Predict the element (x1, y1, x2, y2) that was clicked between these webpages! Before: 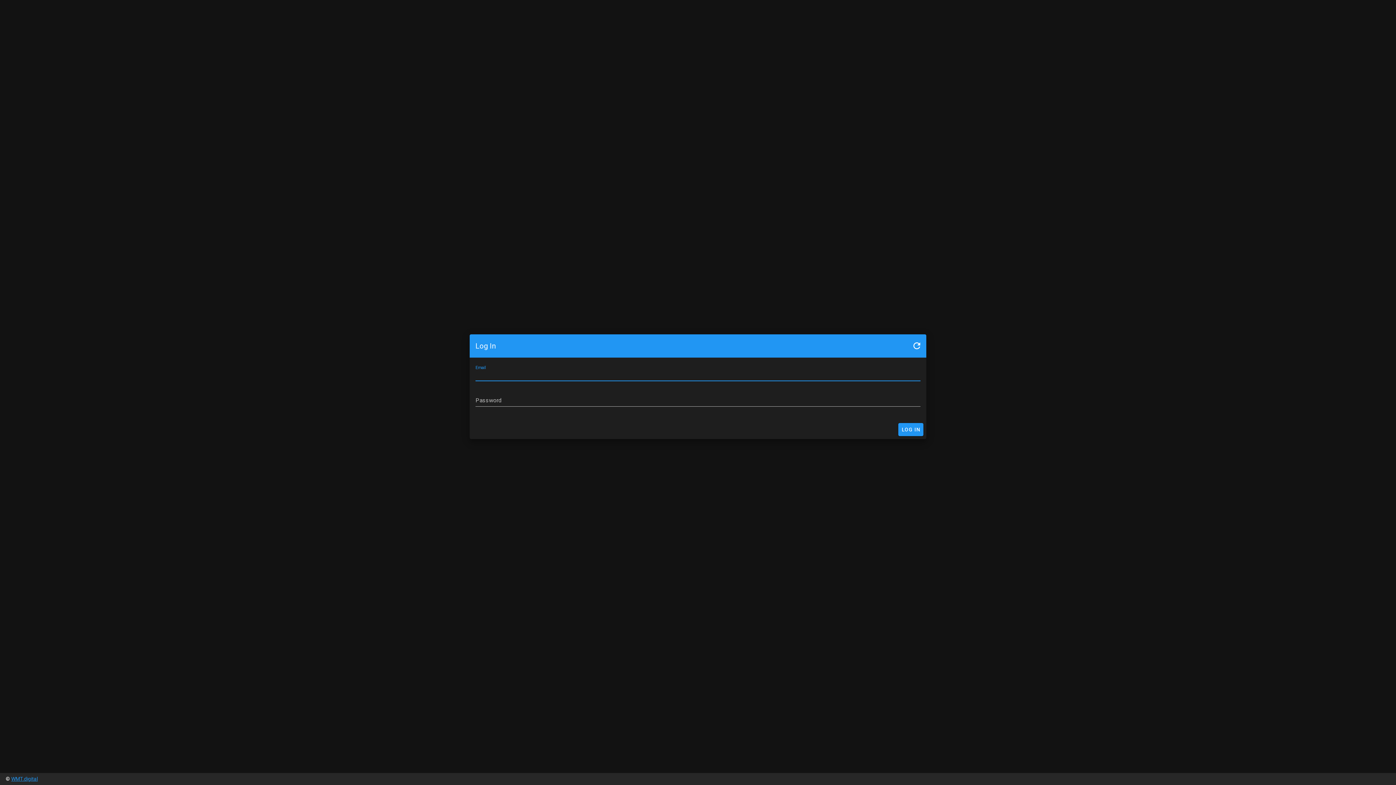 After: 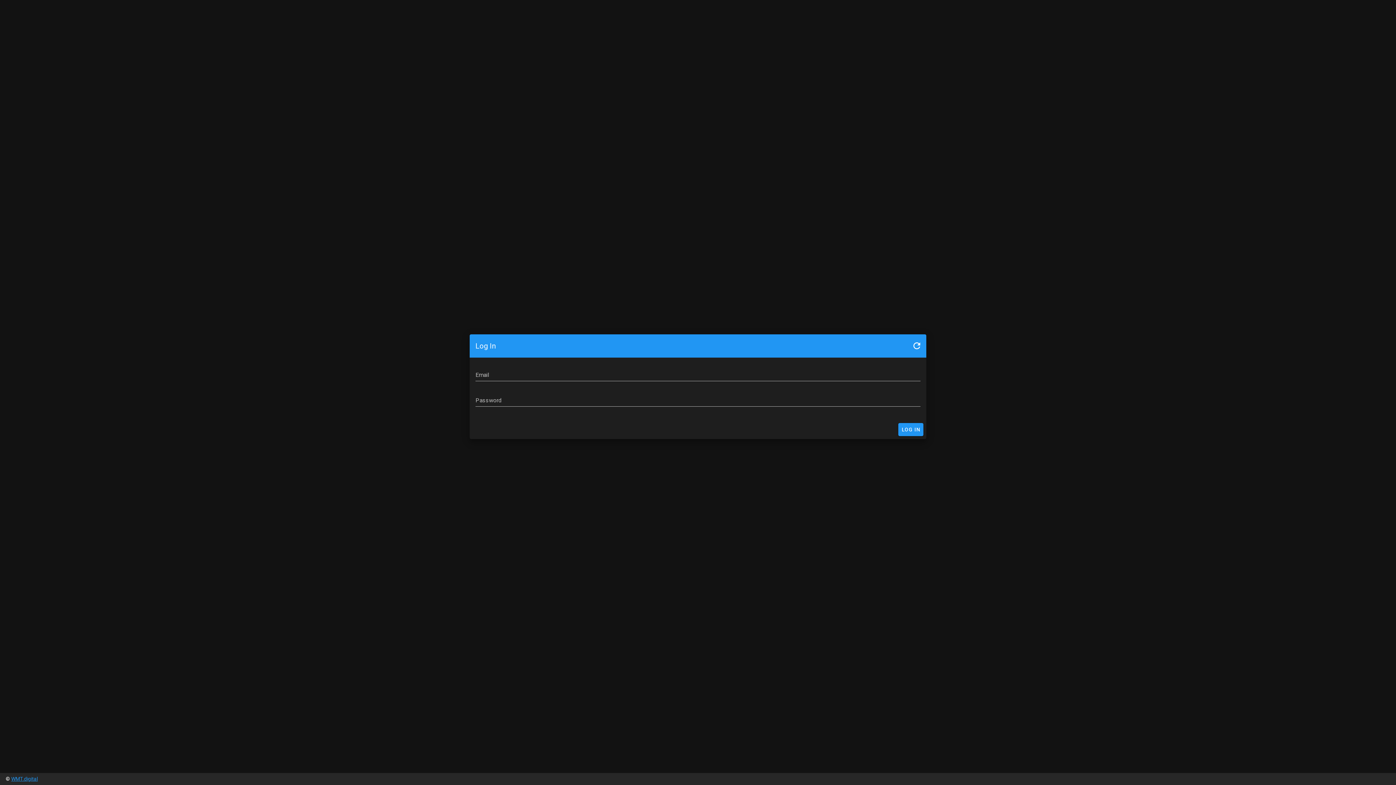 Action: bbox: (11, 776, 37, 782) label: WMT.digital